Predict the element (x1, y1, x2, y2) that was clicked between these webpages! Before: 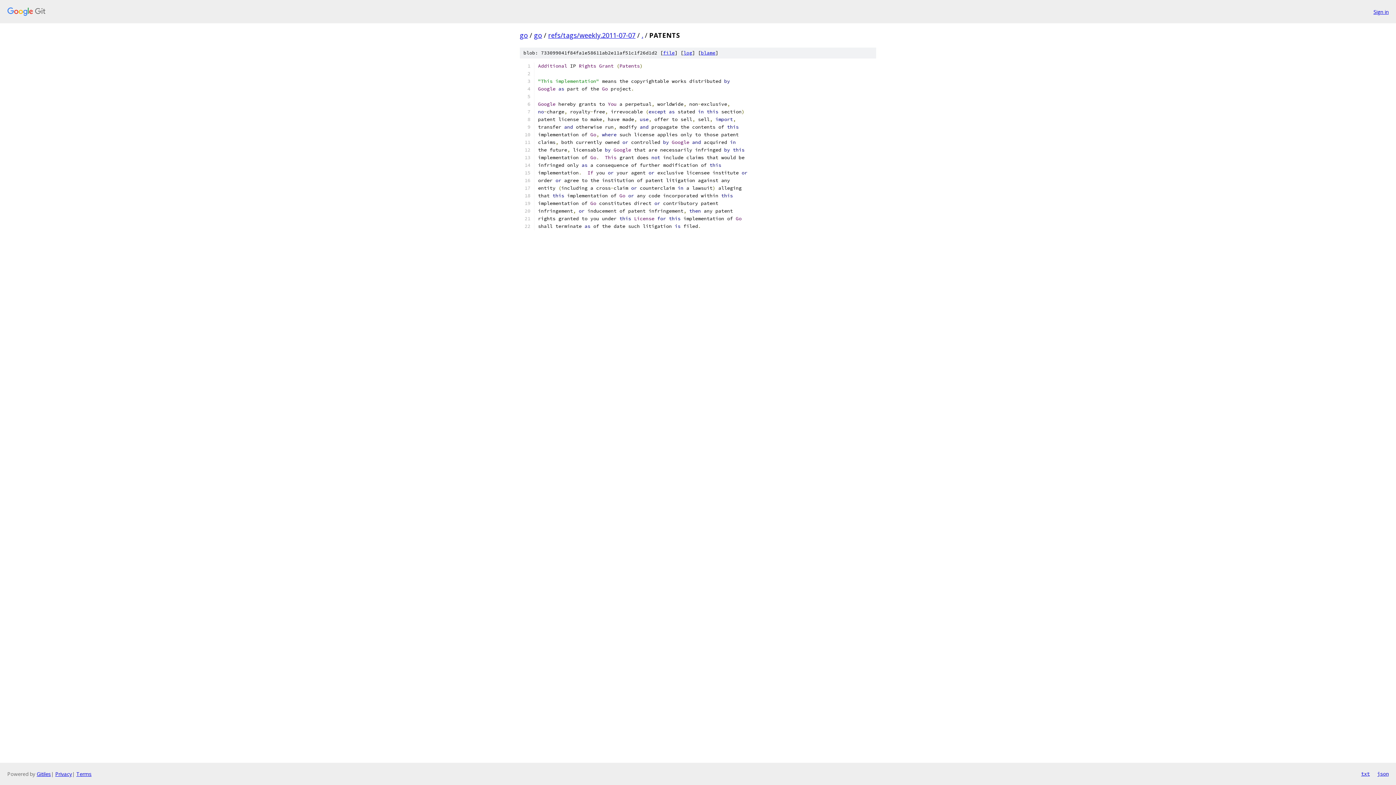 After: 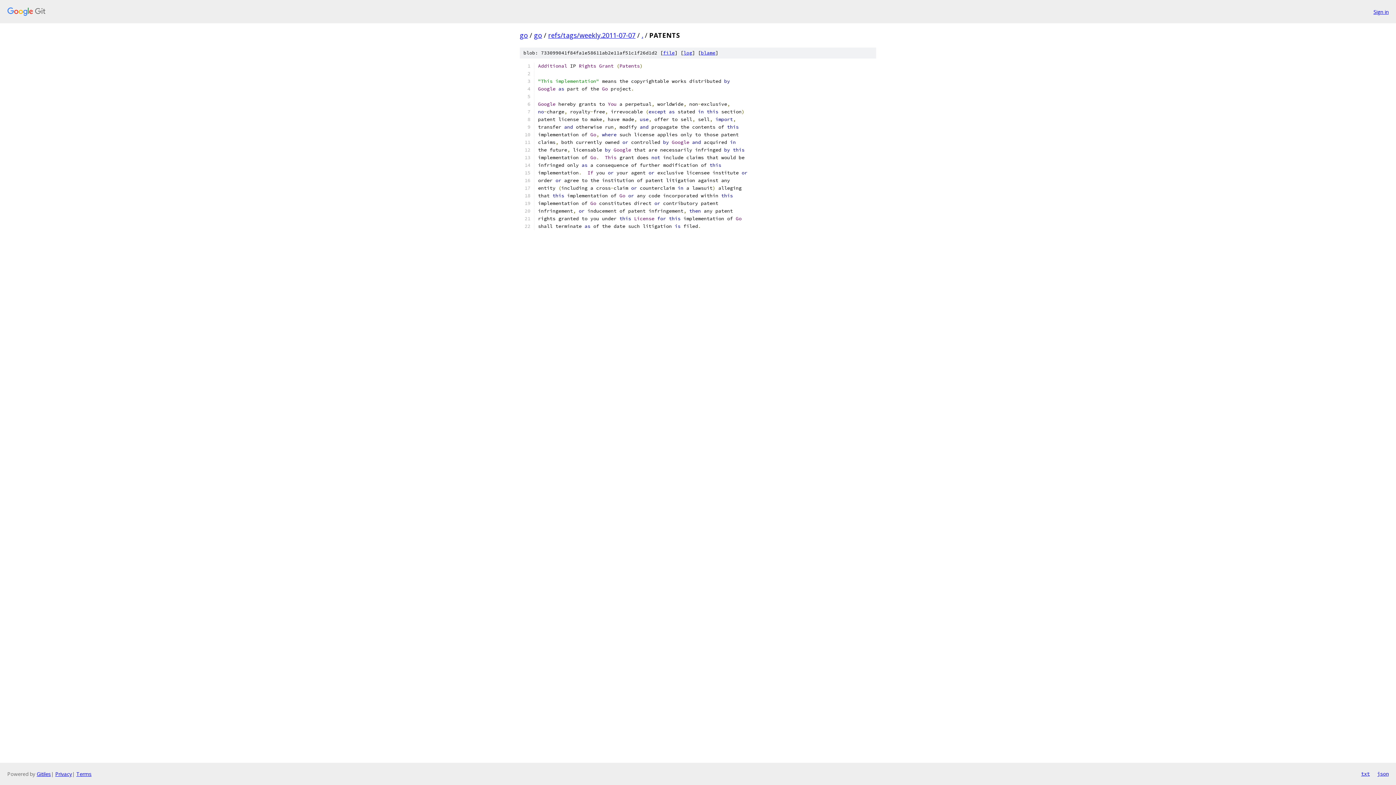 Action: bbox: (663, 49, 674, 56) label: file